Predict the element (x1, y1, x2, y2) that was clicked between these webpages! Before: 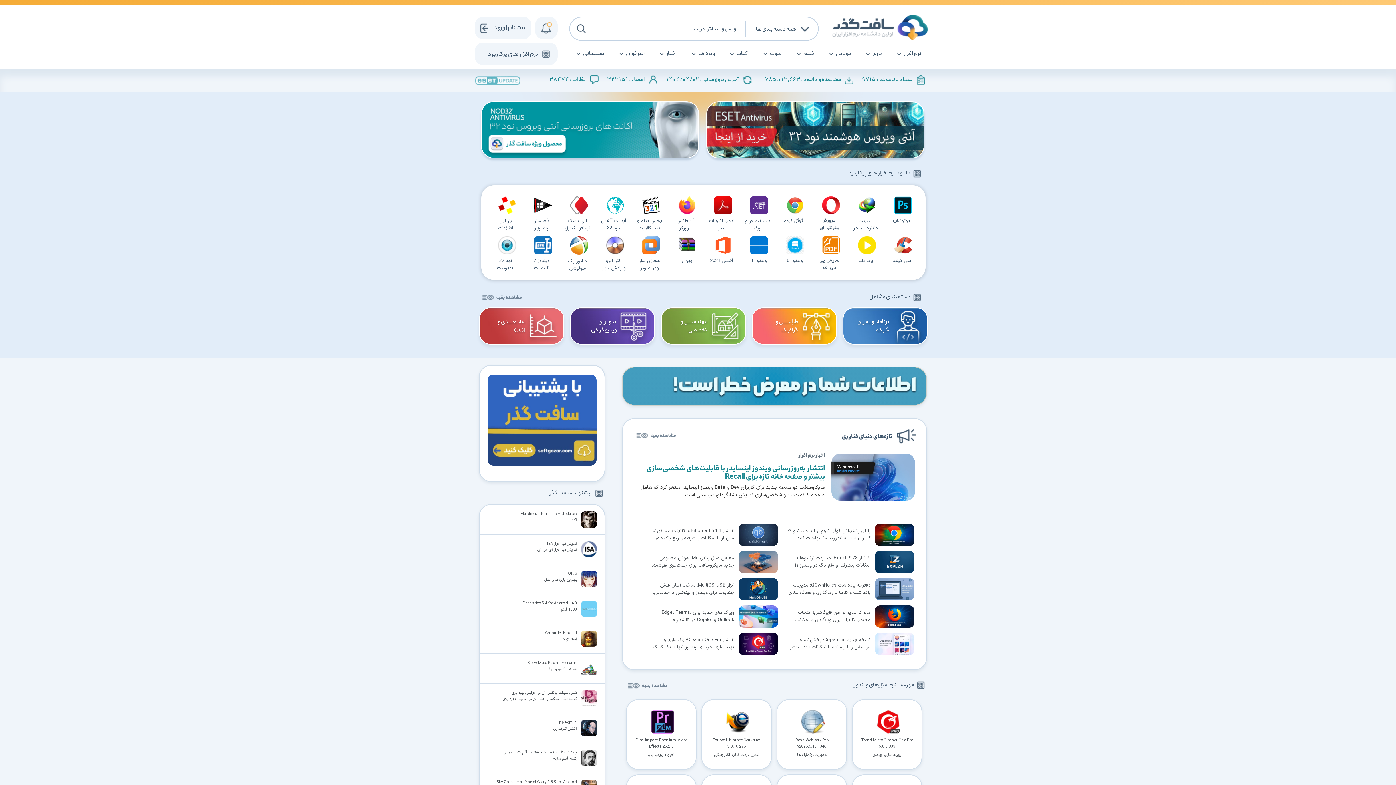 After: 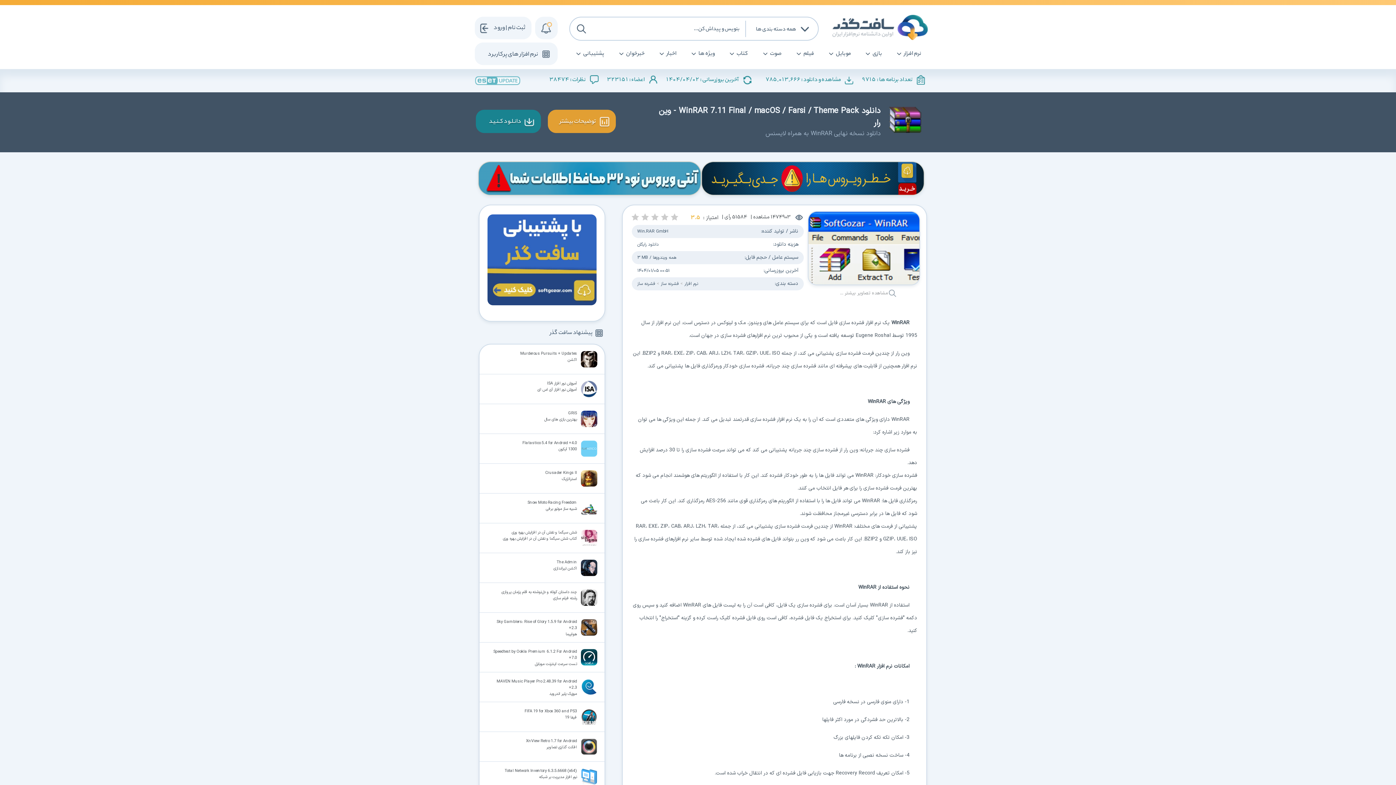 Action: bbox: (668, 232, 704, 272) label: وین رار